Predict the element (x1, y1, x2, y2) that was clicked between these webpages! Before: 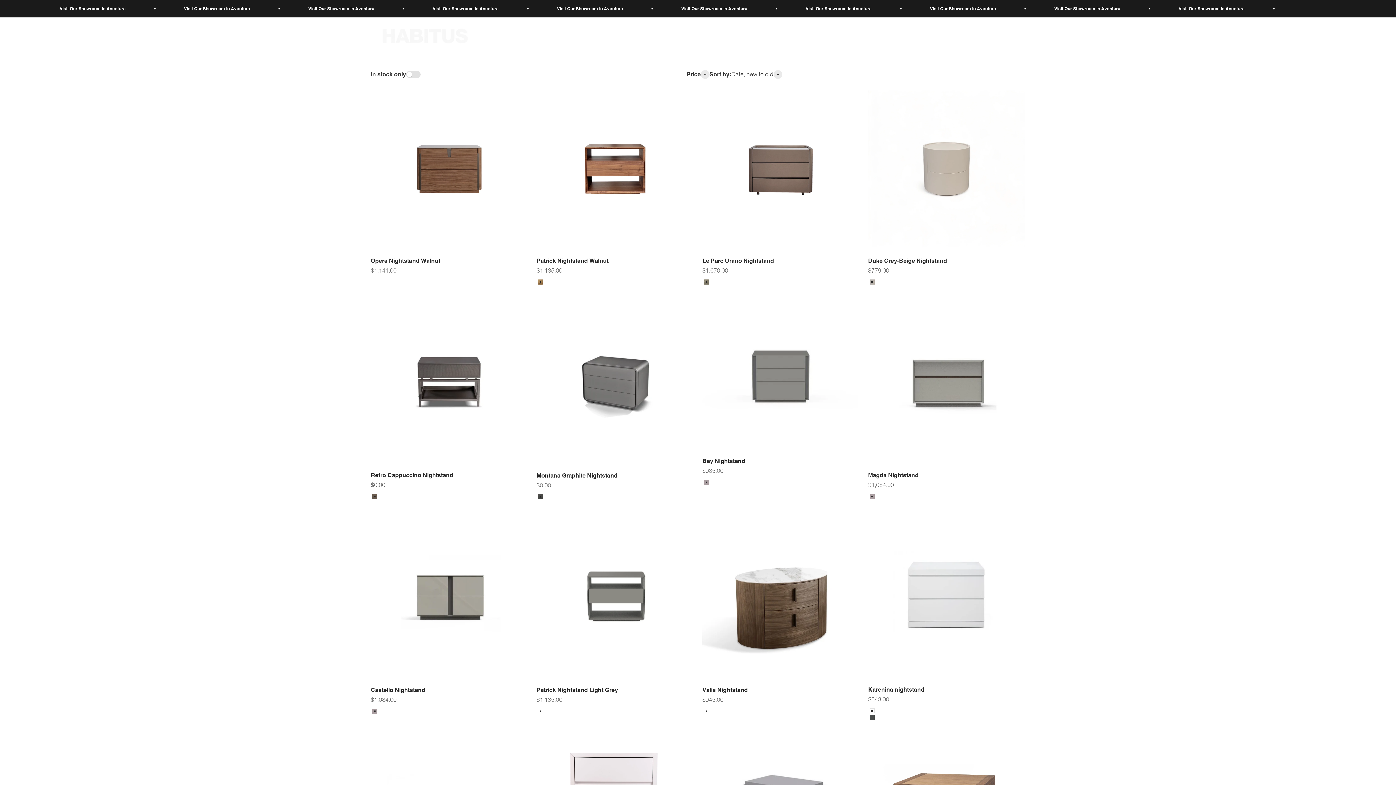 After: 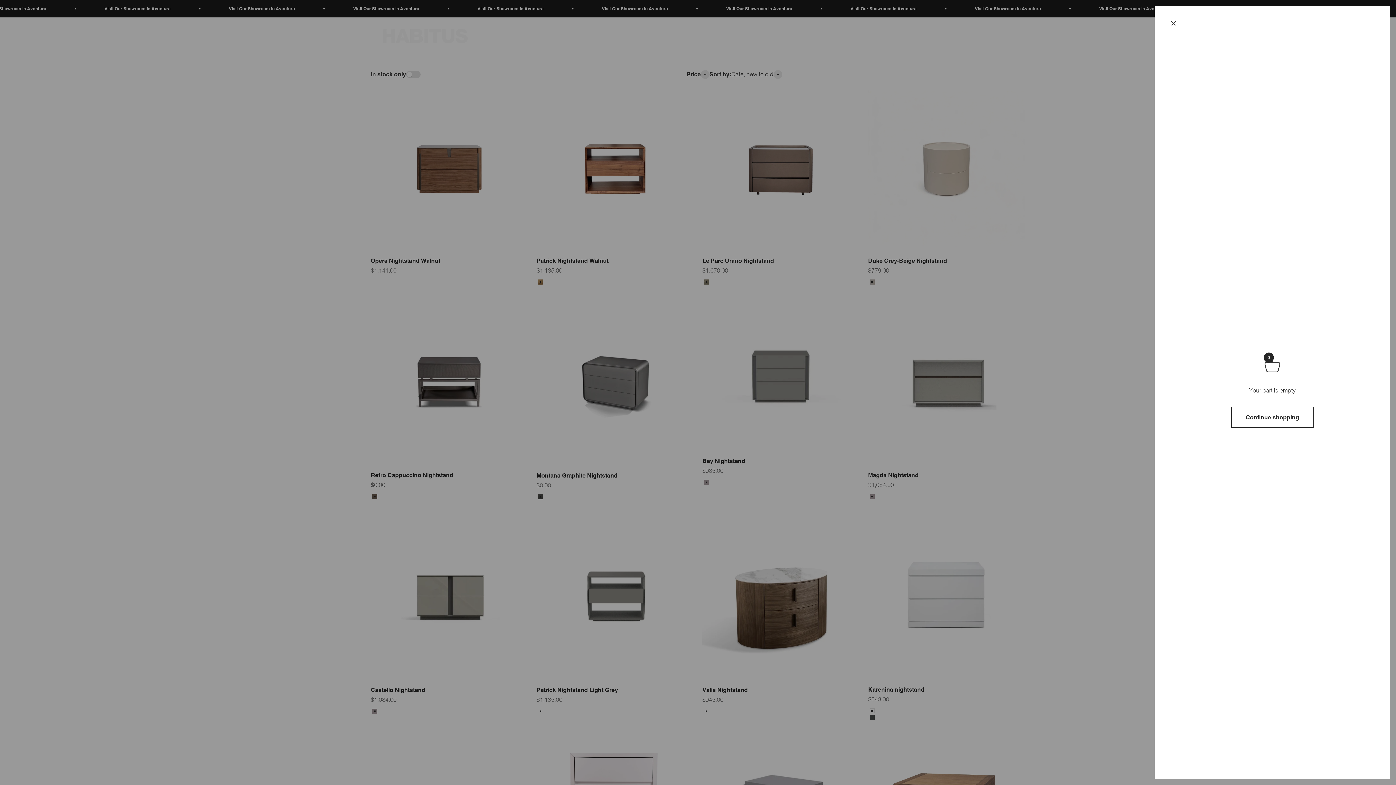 Action: bbox: (1017, 32, 1025, 40) label: Open cart
0